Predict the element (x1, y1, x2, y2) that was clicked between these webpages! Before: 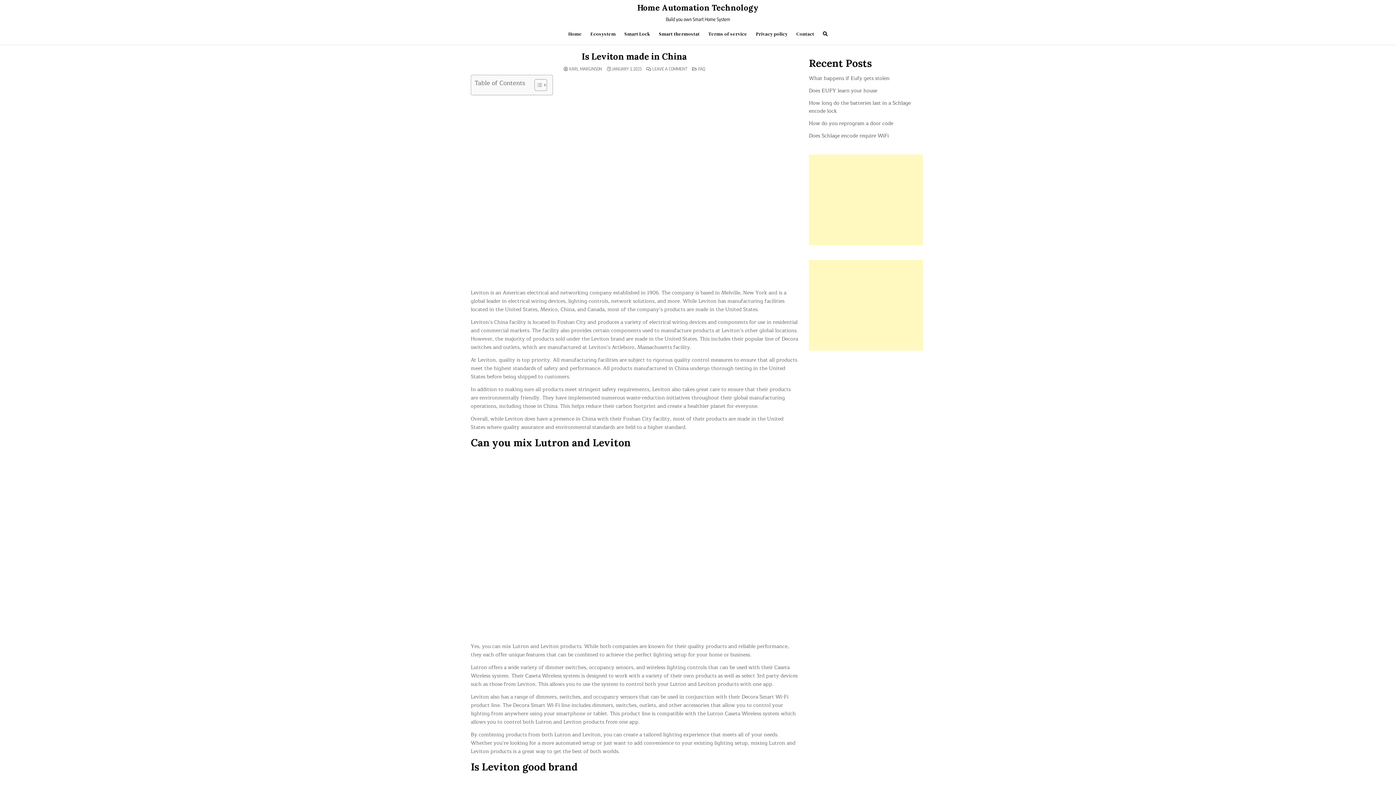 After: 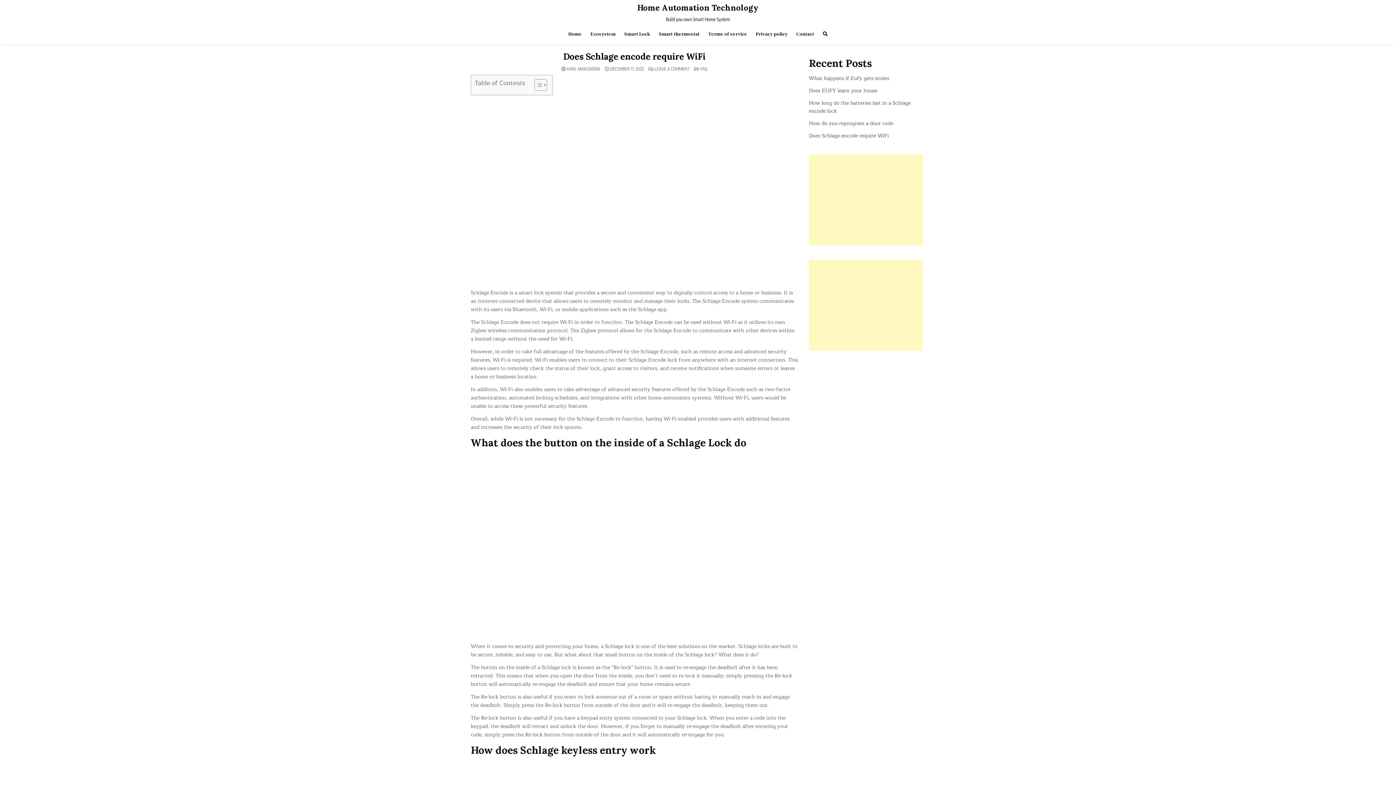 Action: bbox: (809, 131, 889, 139) label: Does Schlage encode require WiFi